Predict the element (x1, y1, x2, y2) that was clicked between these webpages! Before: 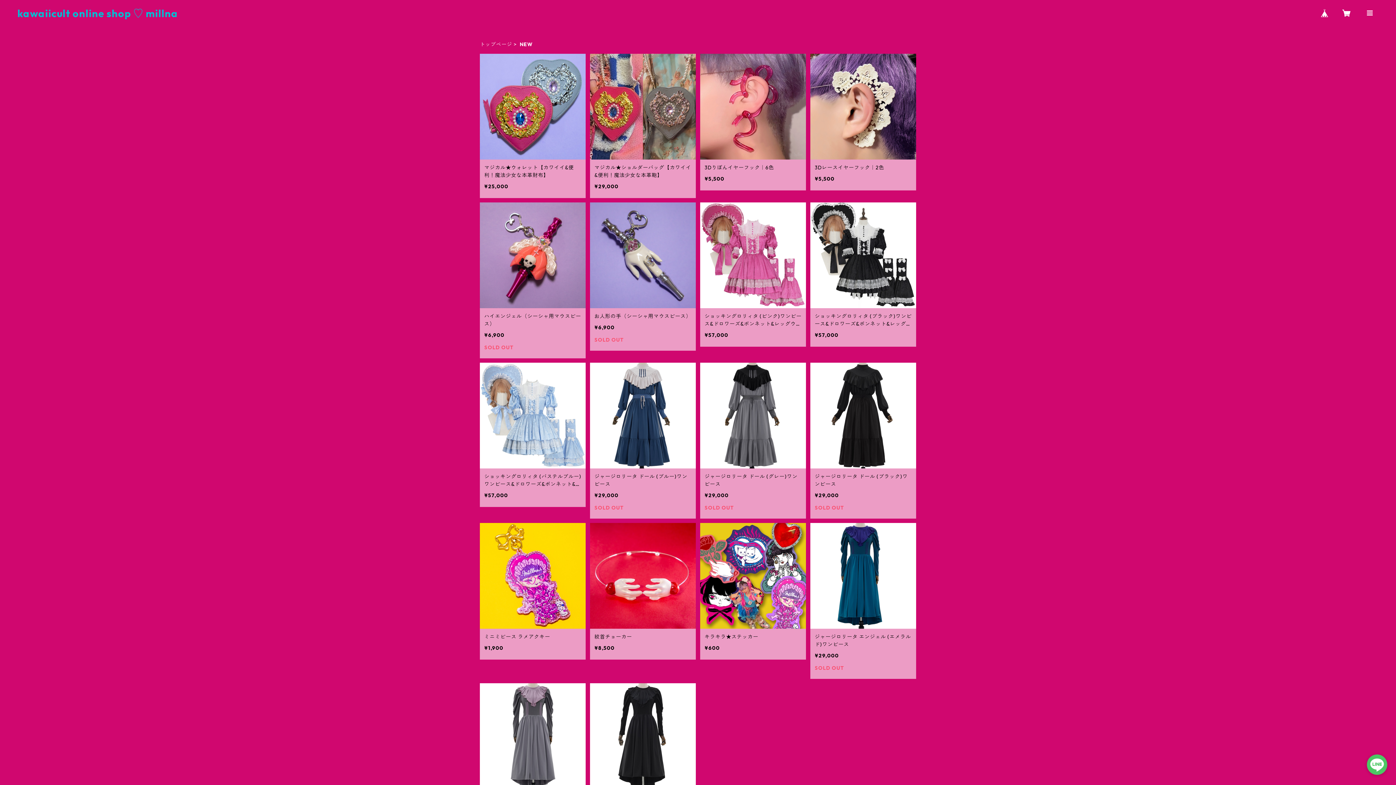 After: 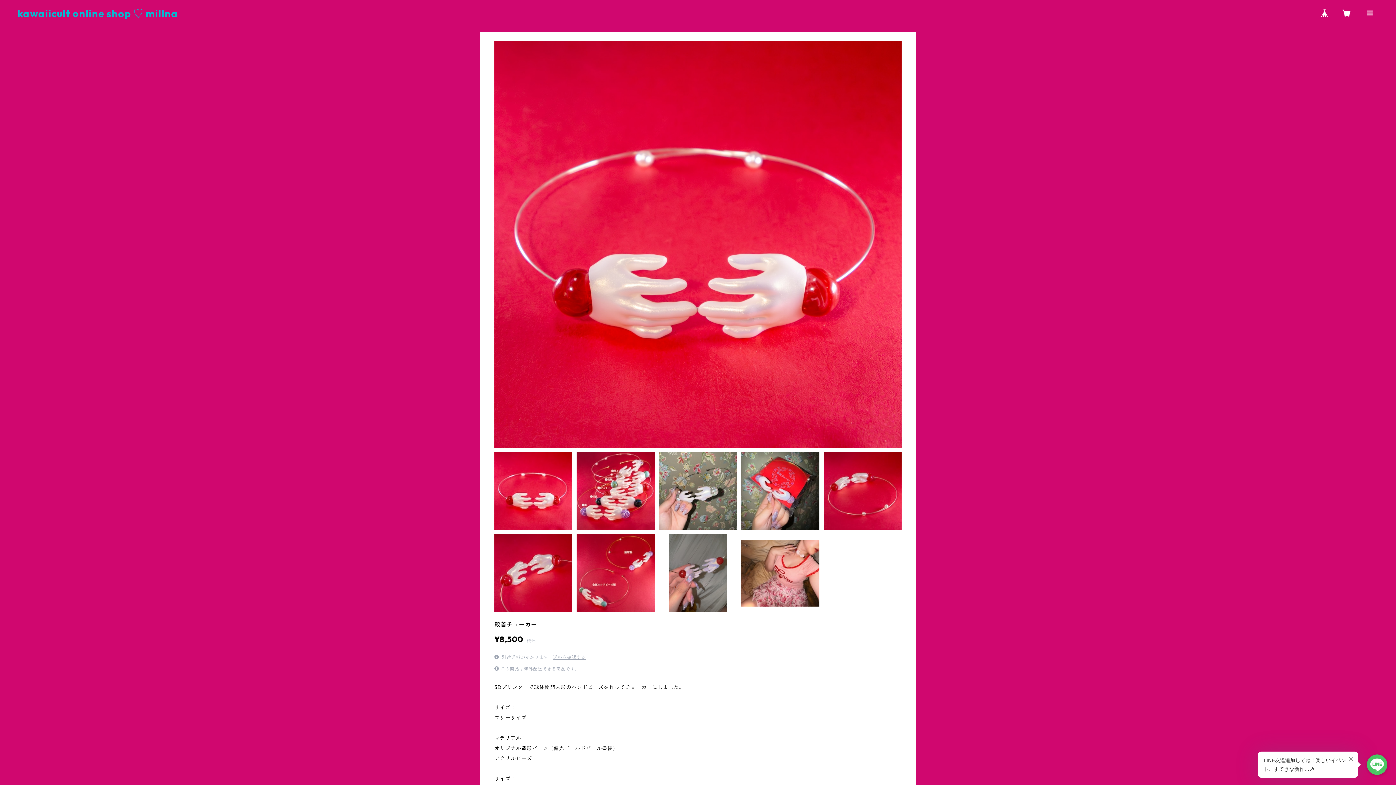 Action: bbox: (590, 523, 696, 660) label: 絞首チョーカー

¥8,500